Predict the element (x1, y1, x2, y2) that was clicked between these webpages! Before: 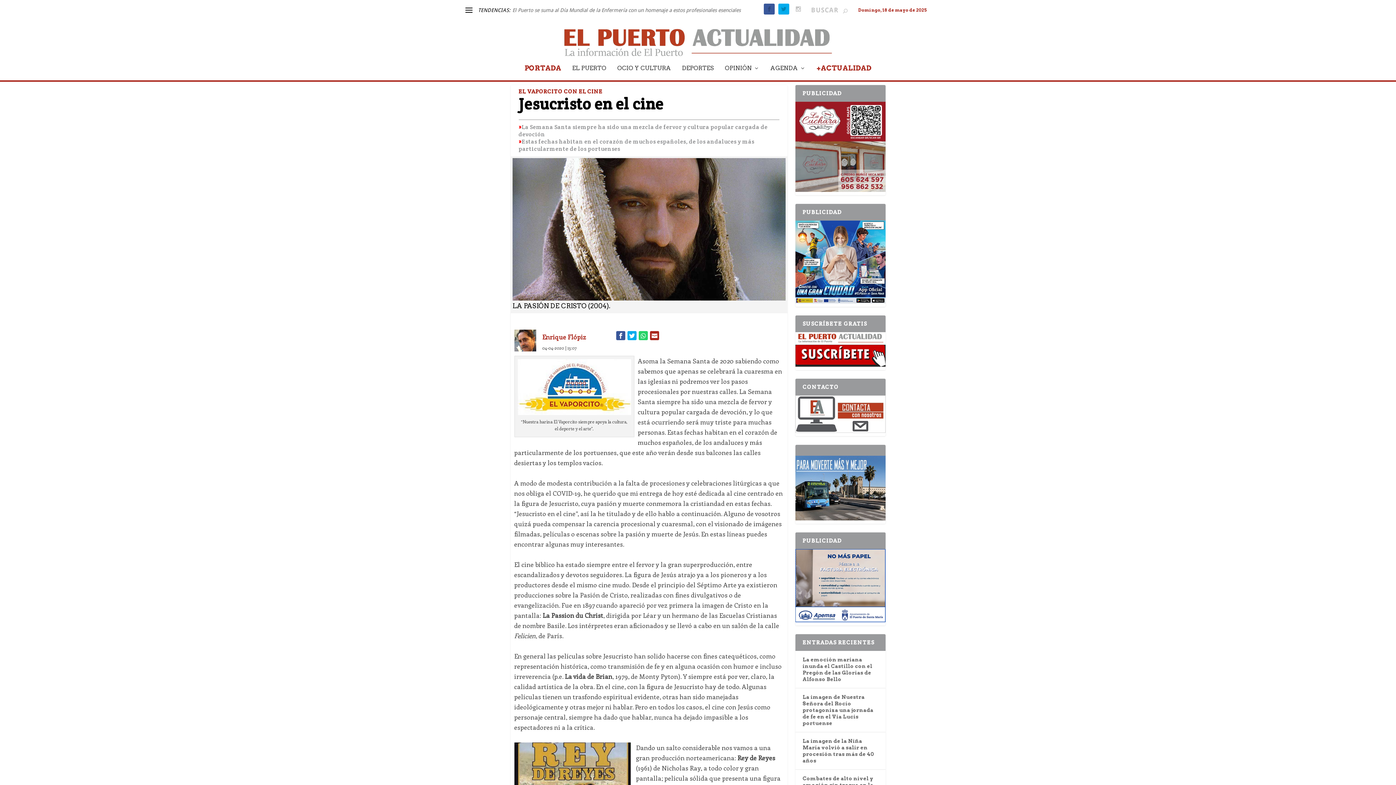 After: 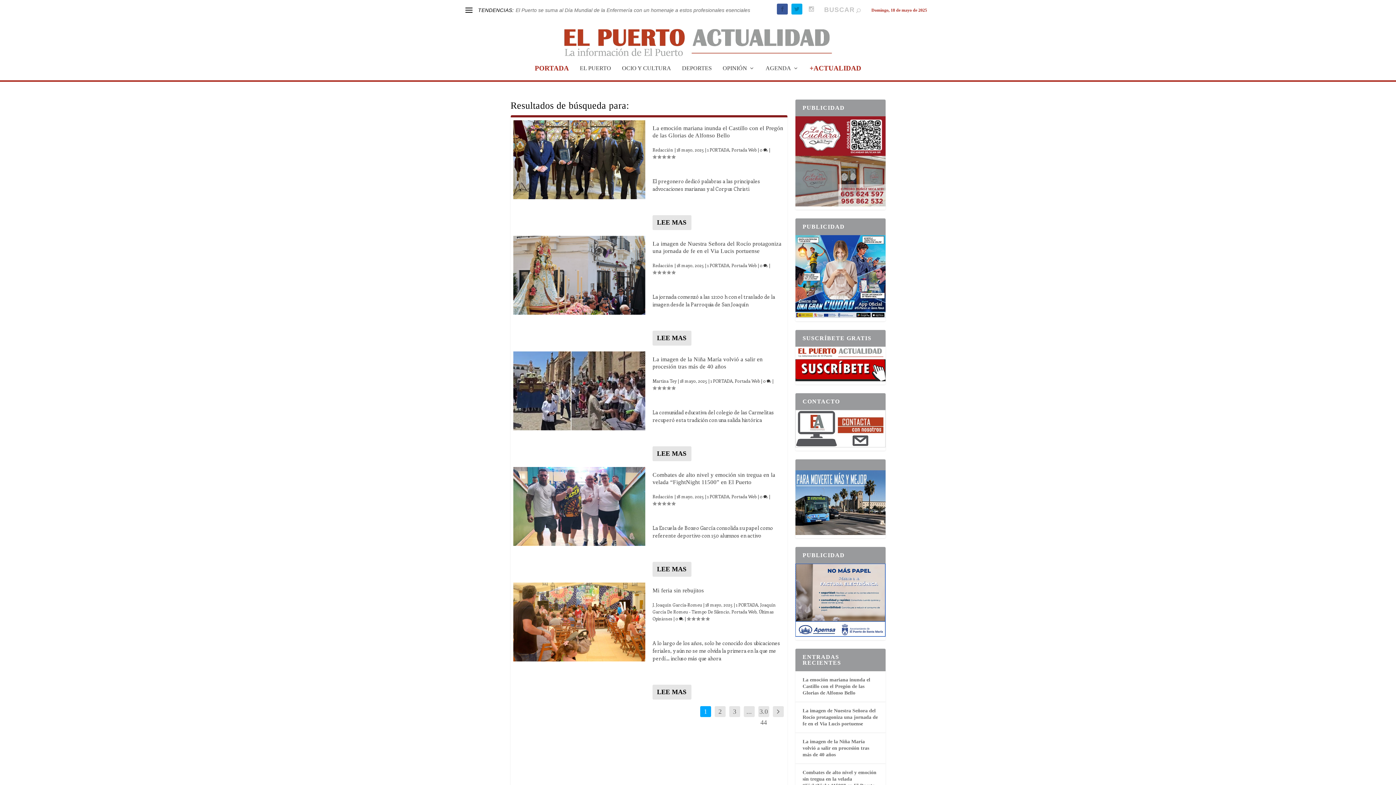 Action: bbox: (843, 6, 847, 14)